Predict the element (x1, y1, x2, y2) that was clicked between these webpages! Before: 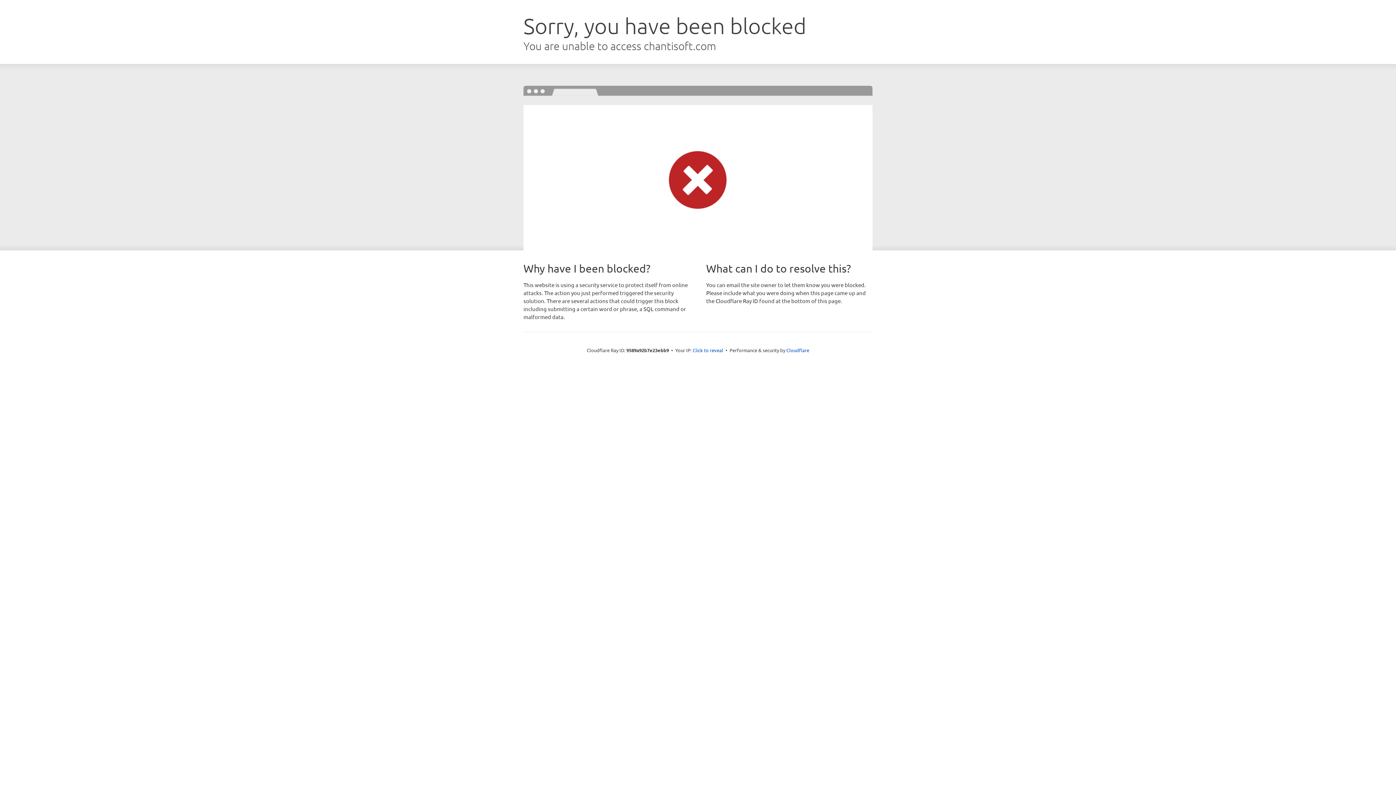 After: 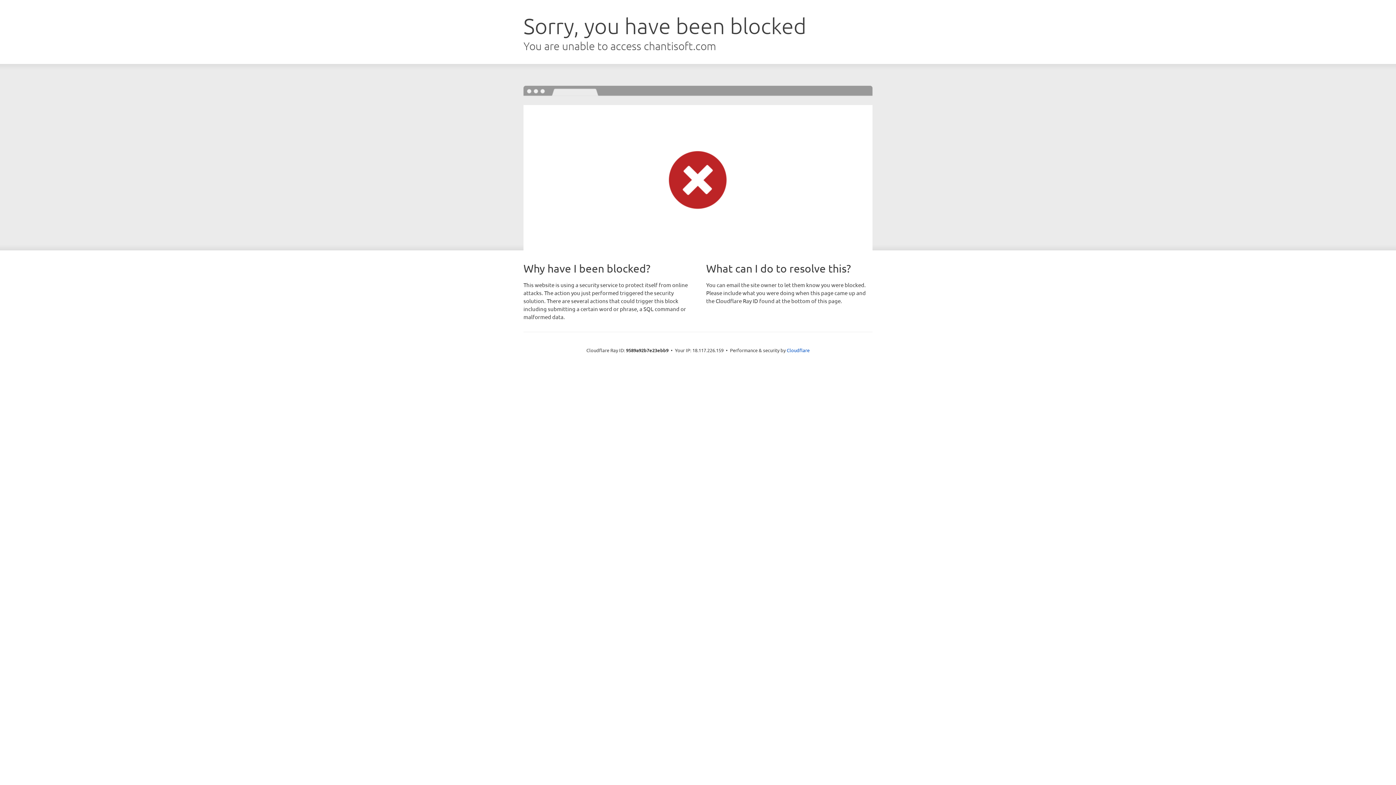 Action: bbox: (692, 346, 723, 353) label: Click to reveal